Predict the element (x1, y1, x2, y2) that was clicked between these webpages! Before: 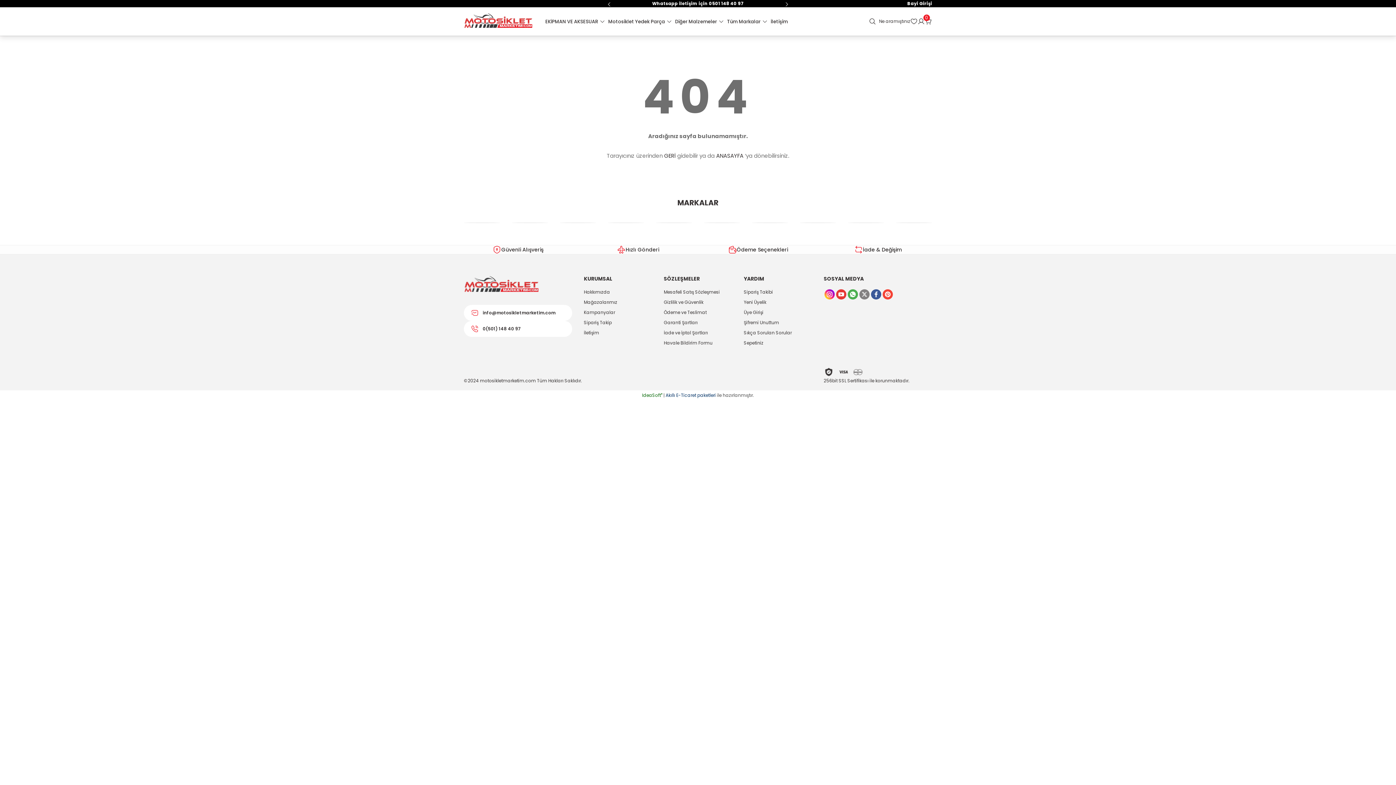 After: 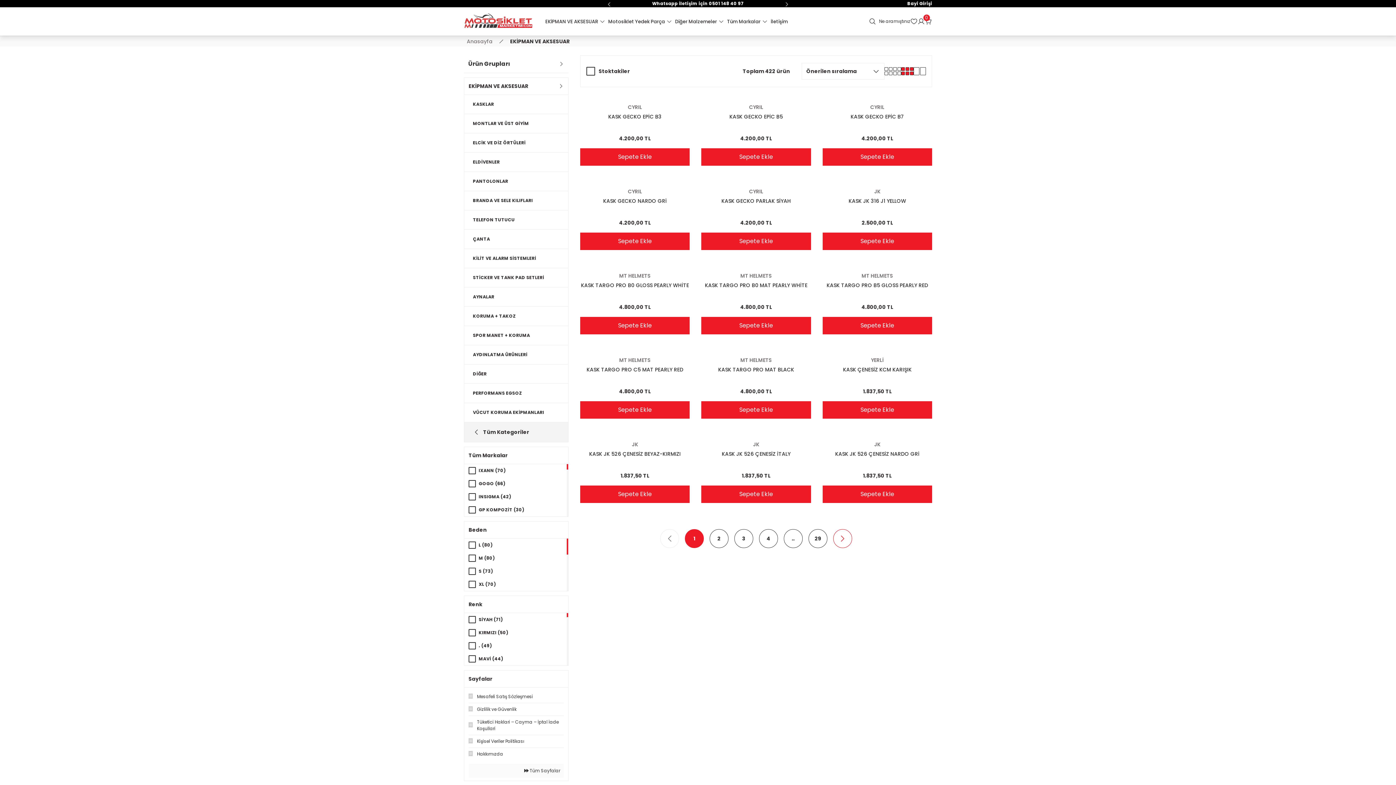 Action: bbox: (544, 7, 606, 35) label: EKİPMAN VE AKSESUAR